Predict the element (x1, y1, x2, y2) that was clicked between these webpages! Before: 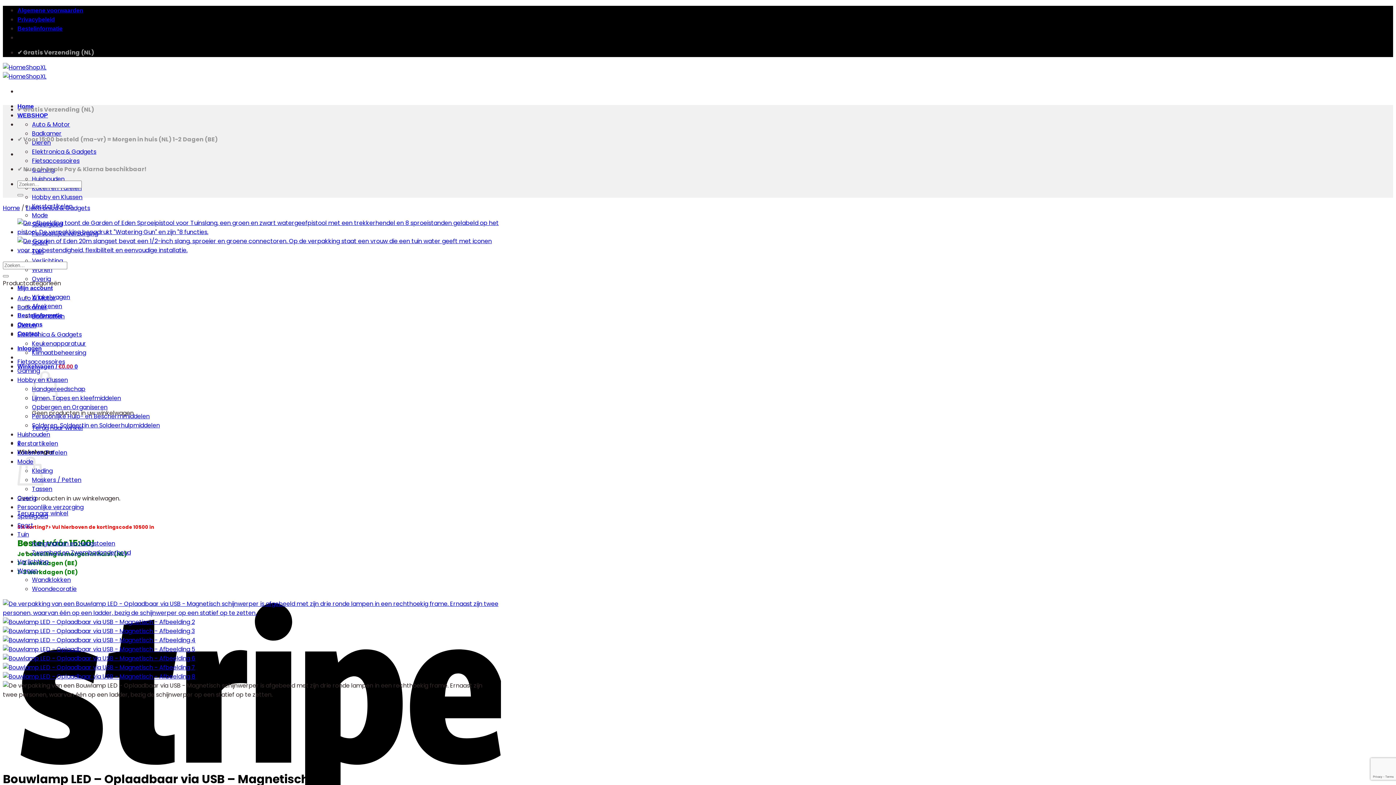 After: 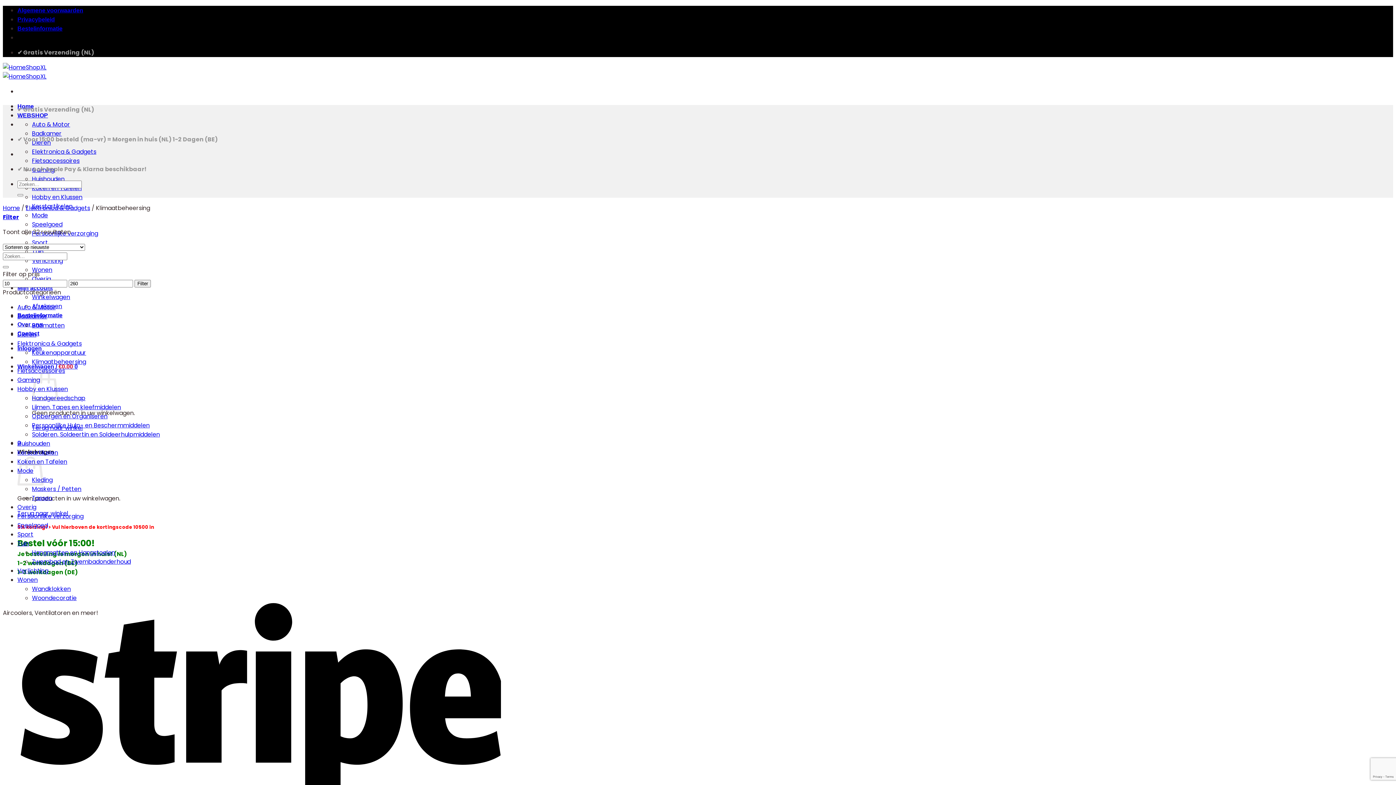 Action: label: Klimaatbeheersing bbox: (32, 348, 86, 357)